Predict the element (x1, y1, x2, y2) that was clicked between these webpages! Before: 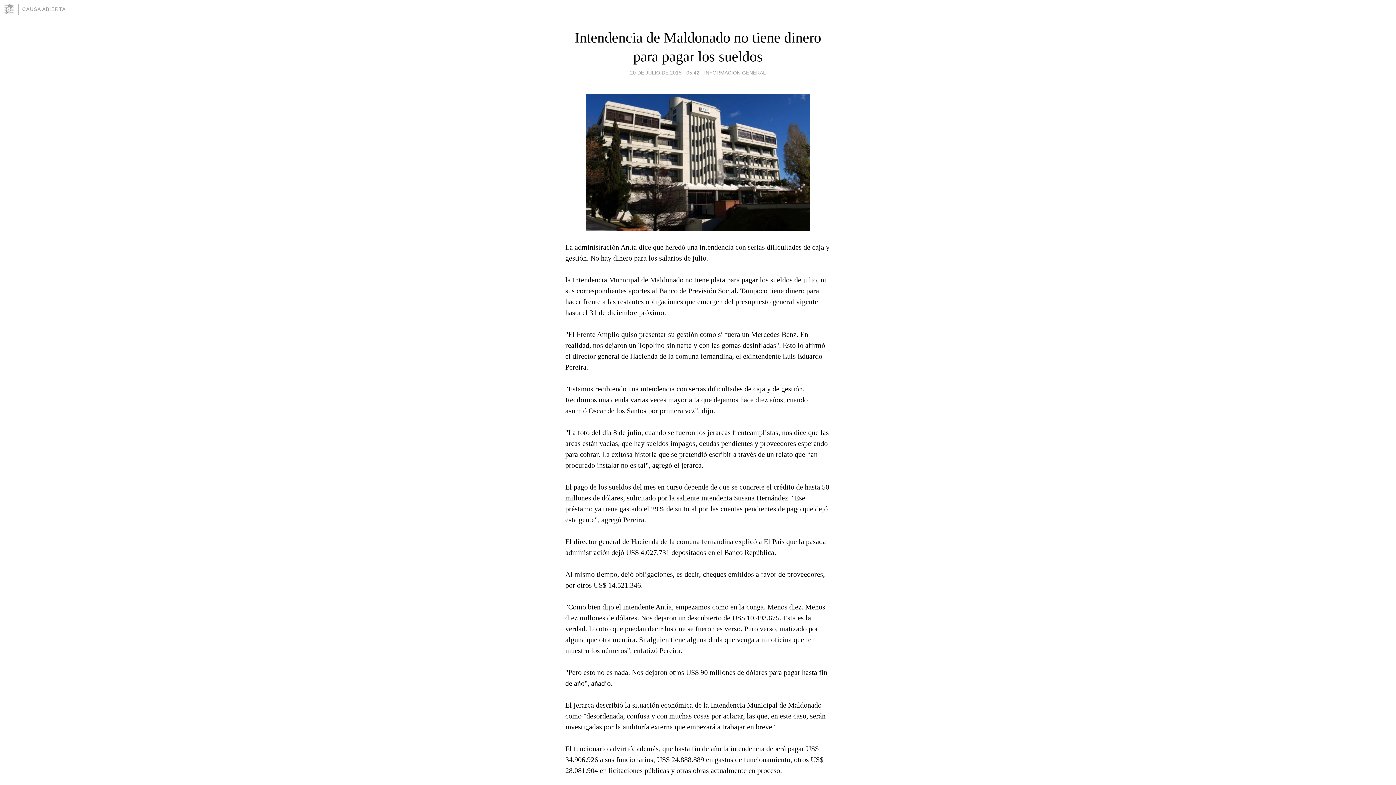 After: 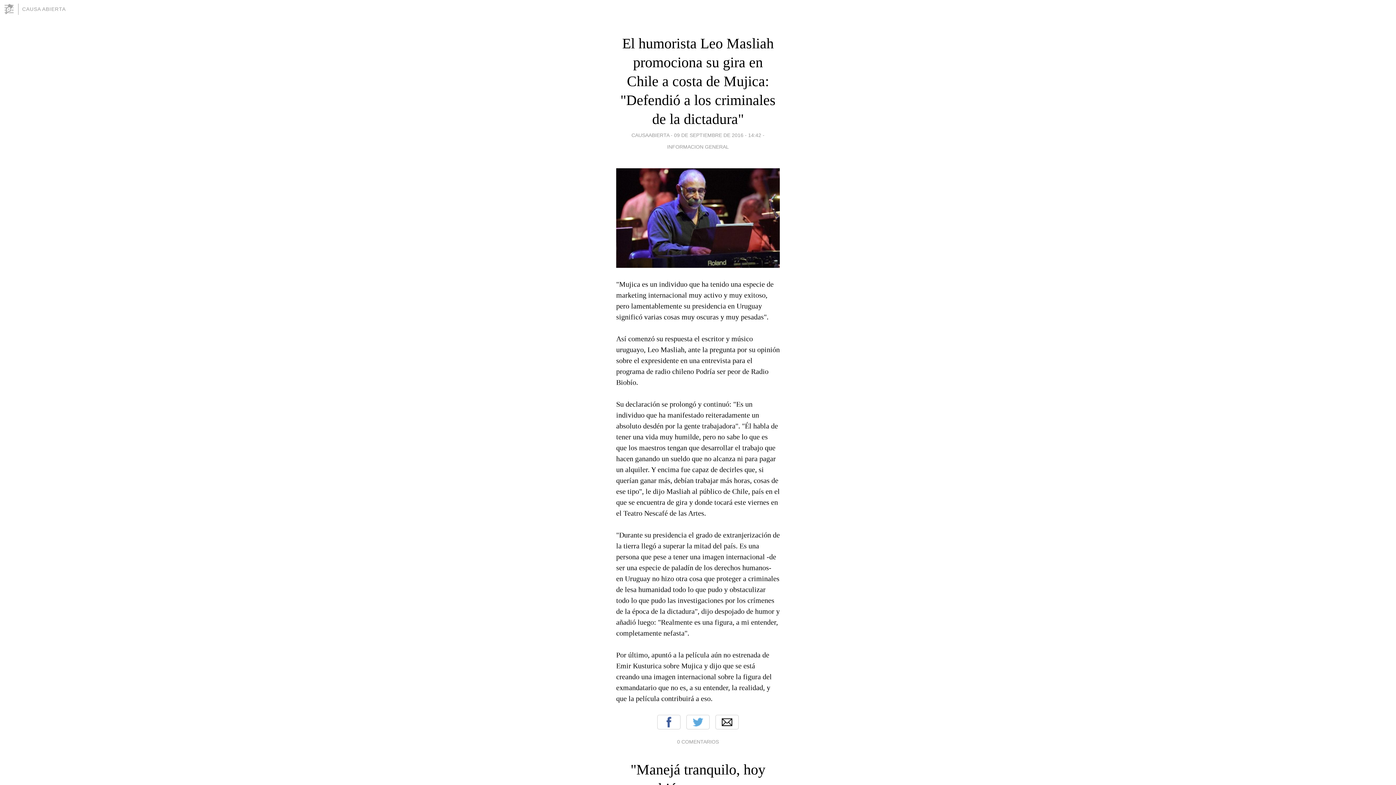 Action: bbox: (22, 6, 65, 12) label: CAUSA ABIERTA